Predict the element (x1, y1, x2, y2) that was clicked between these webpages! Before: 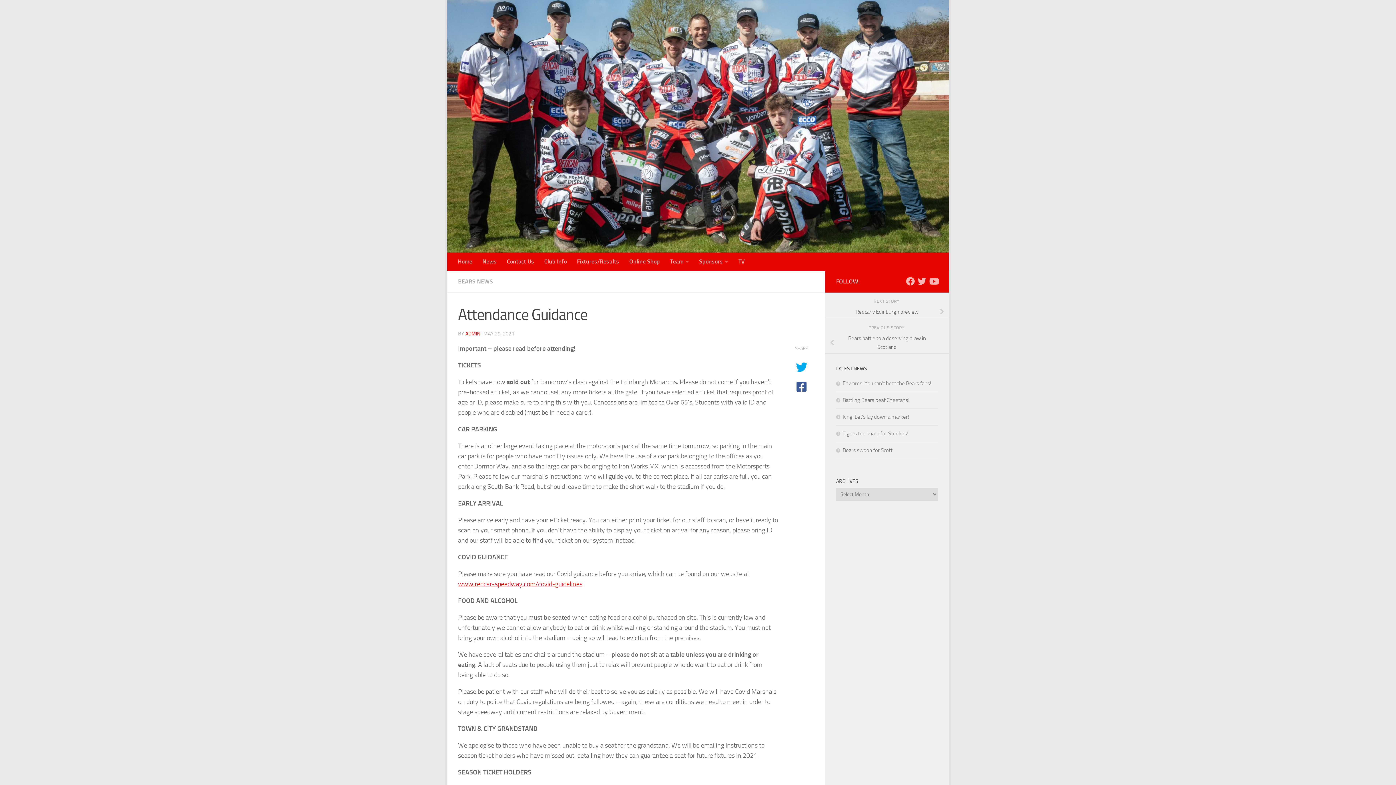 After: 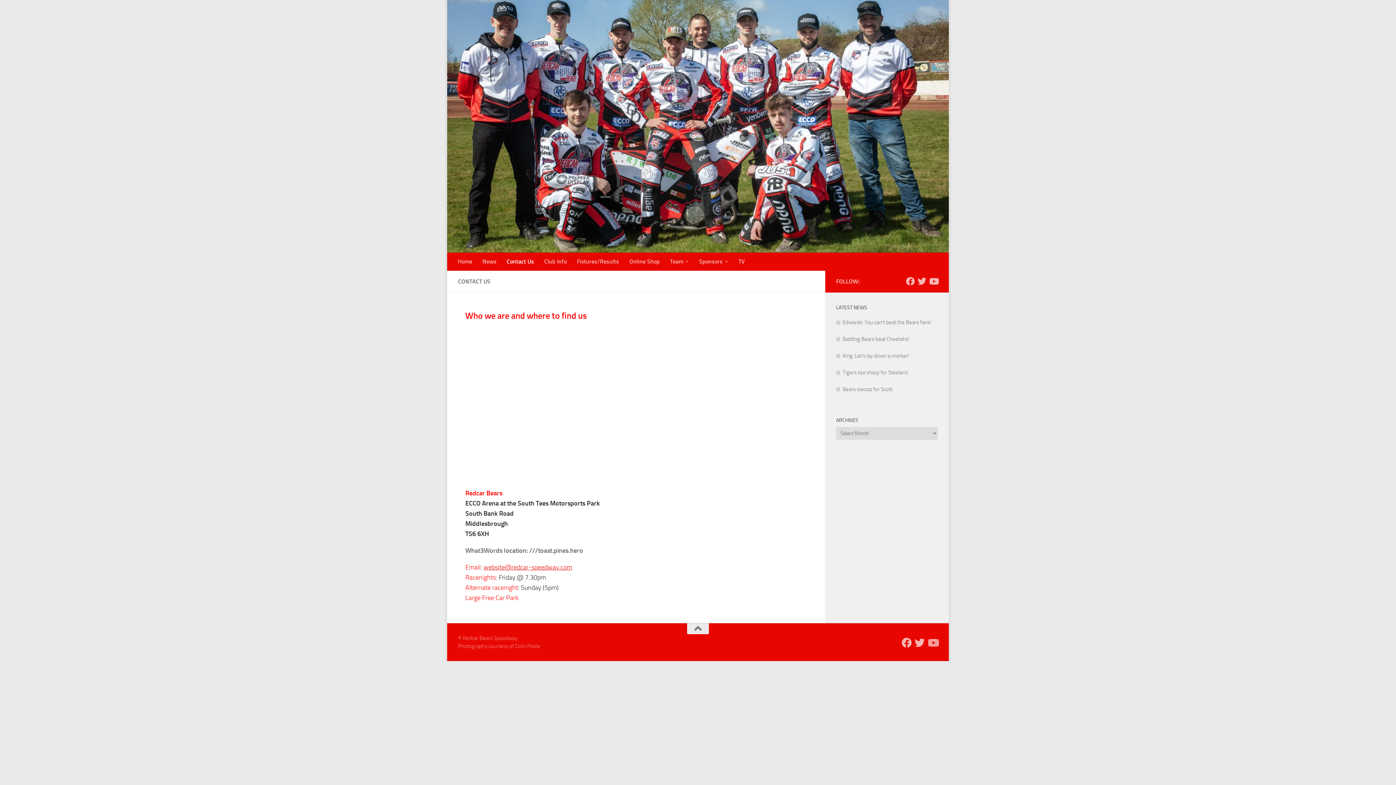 Action: bbox: (501, 252, 539, 270) label: Contact Us